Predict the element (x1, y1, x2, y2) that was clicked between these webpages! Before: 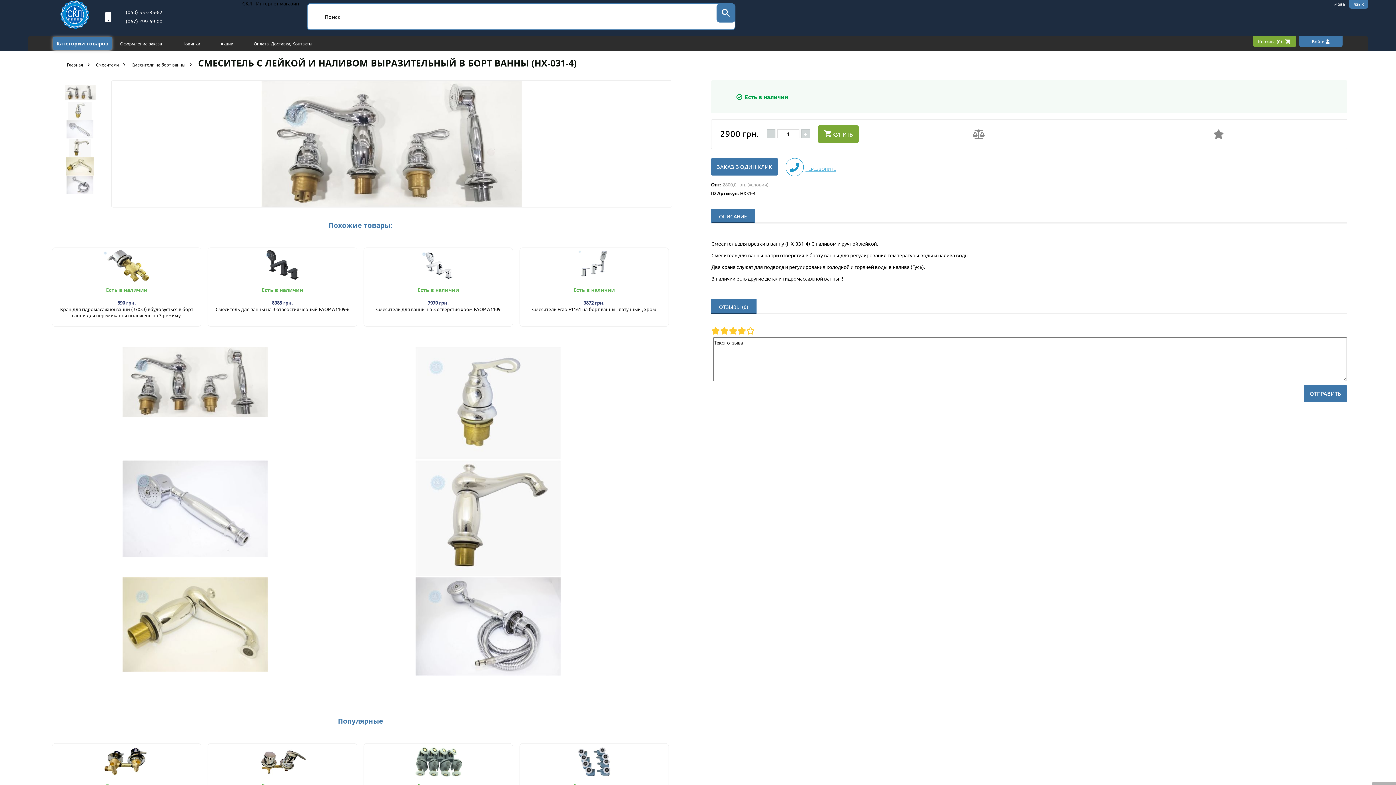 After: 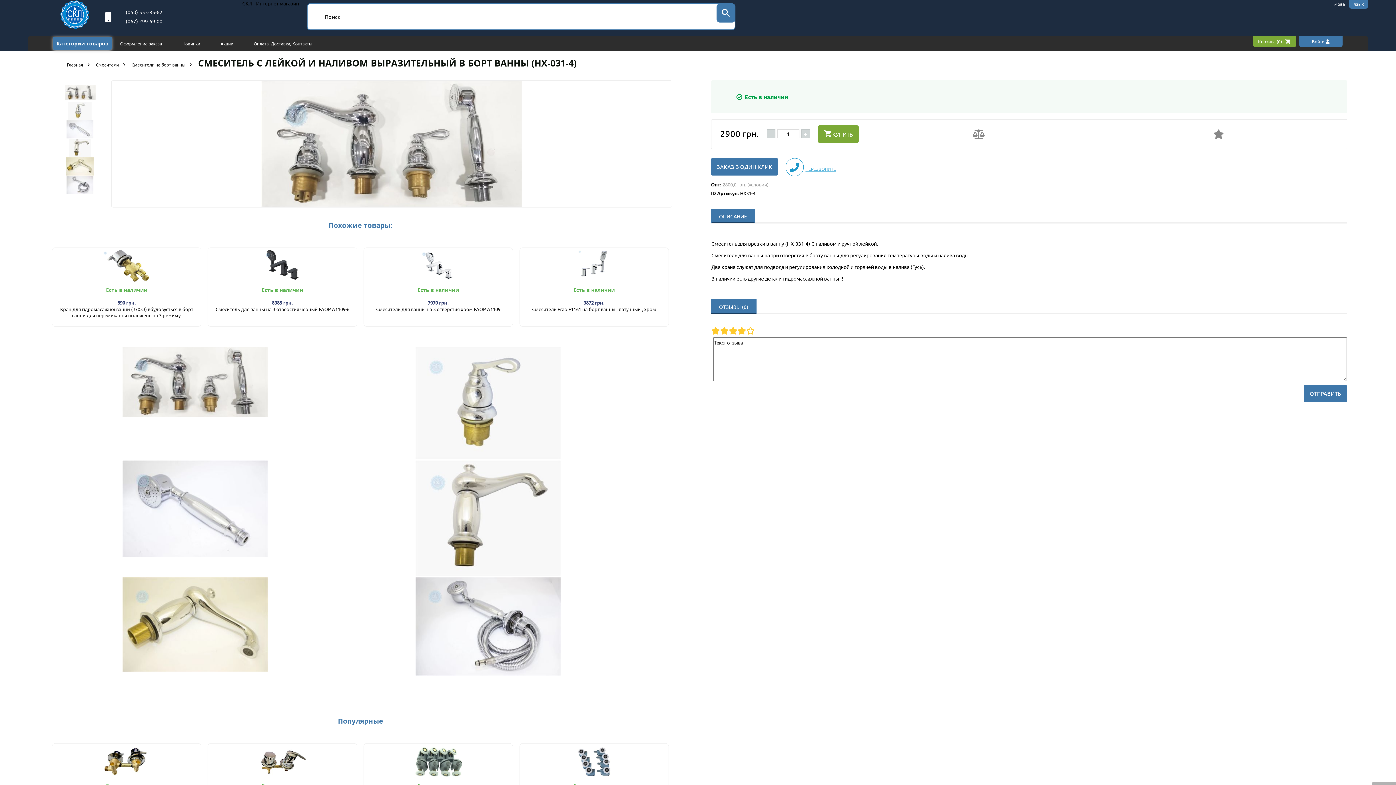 Action: label: (067) 299-69-00 bbox: (125, 17, 162, 24)